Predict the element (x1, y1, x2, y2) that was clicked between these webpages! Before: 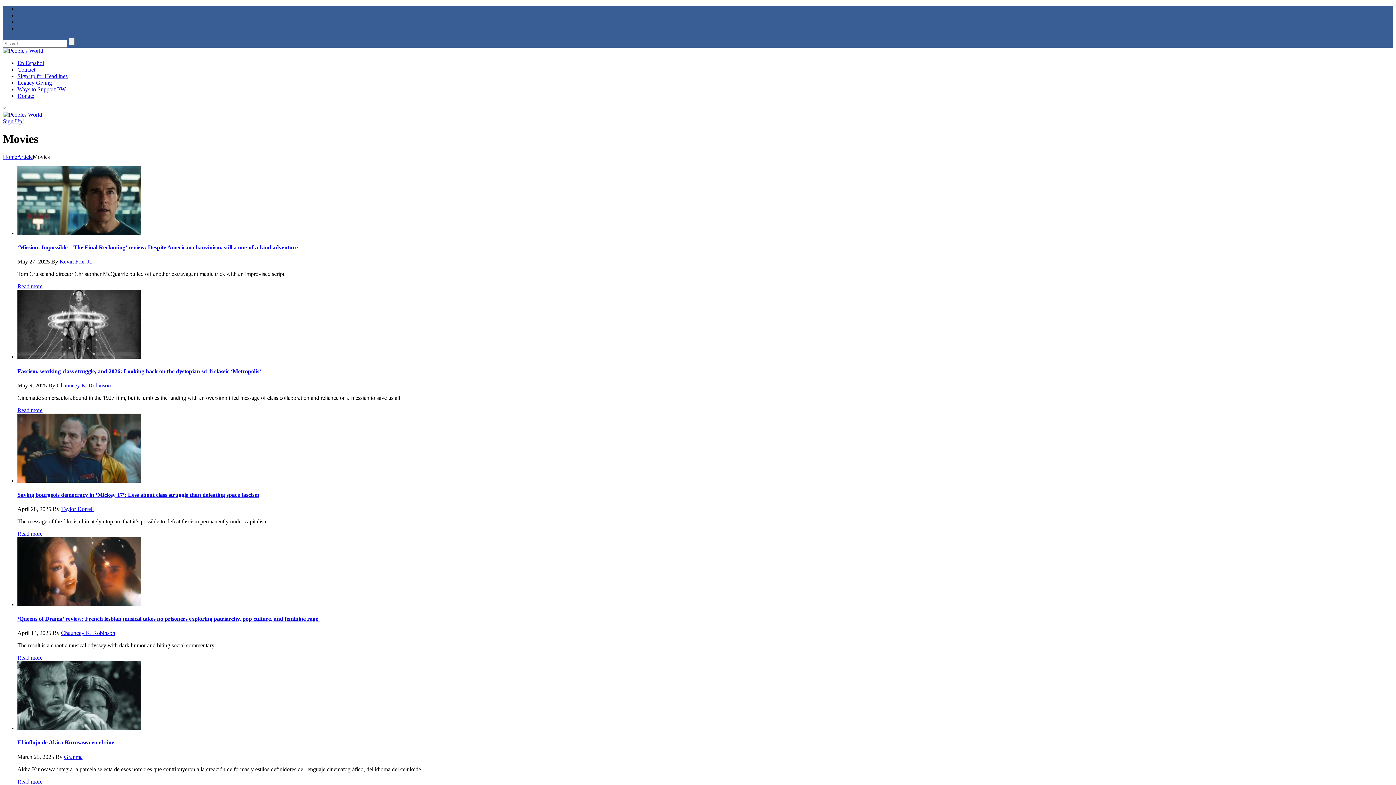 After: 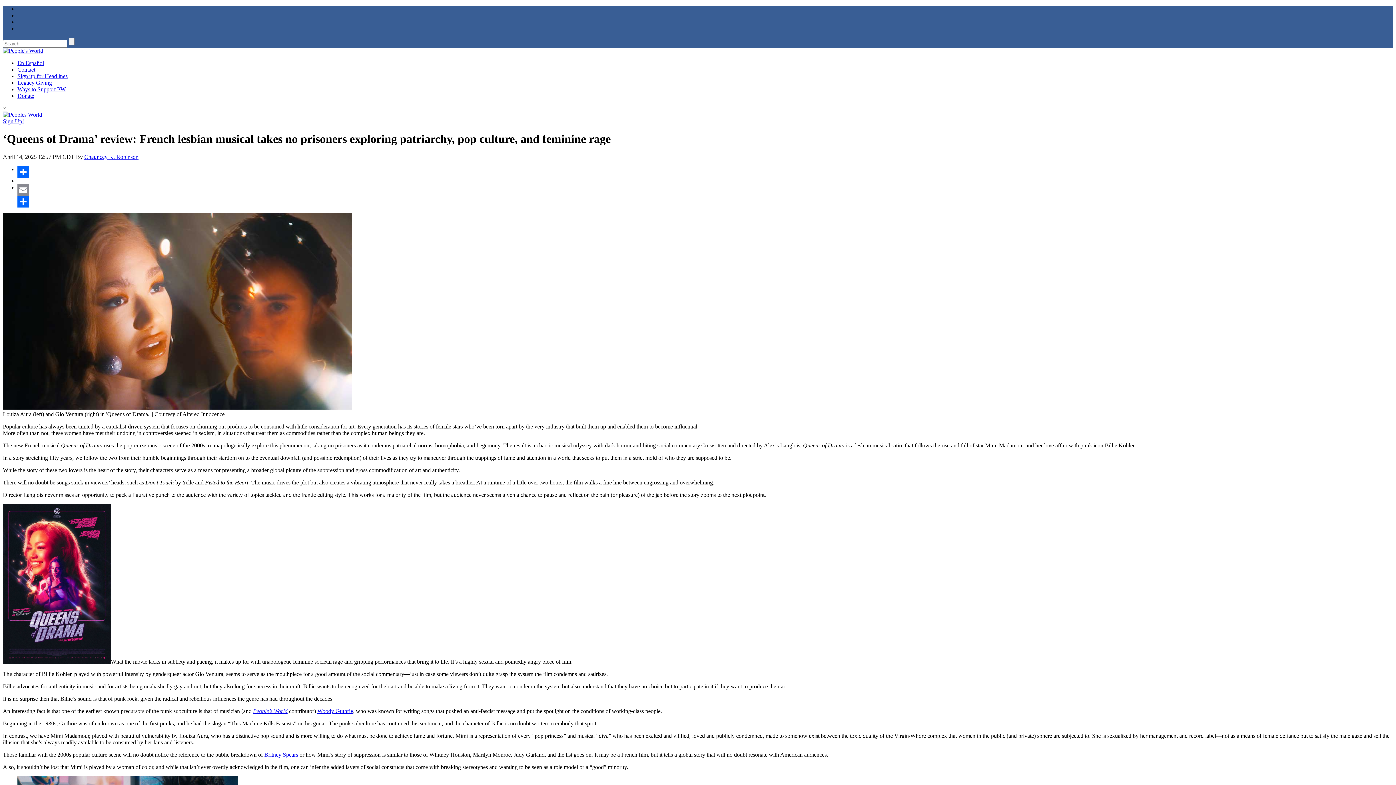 Action: bbox: (17, 615, 319, 622) label: ‘Queens of Drama’ review: French lesbian musical takes no prisoners exploring patriarchy, pop culture, and feminine rage 